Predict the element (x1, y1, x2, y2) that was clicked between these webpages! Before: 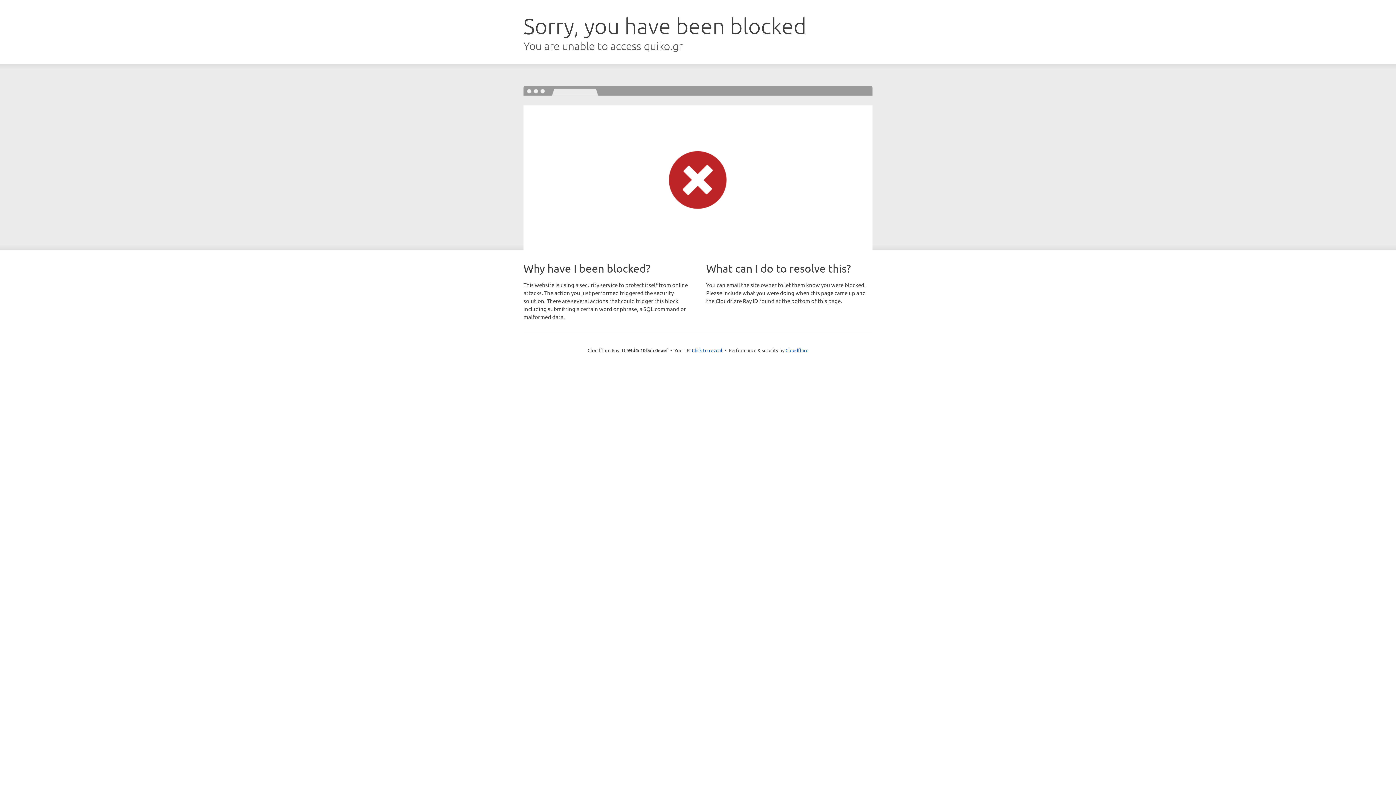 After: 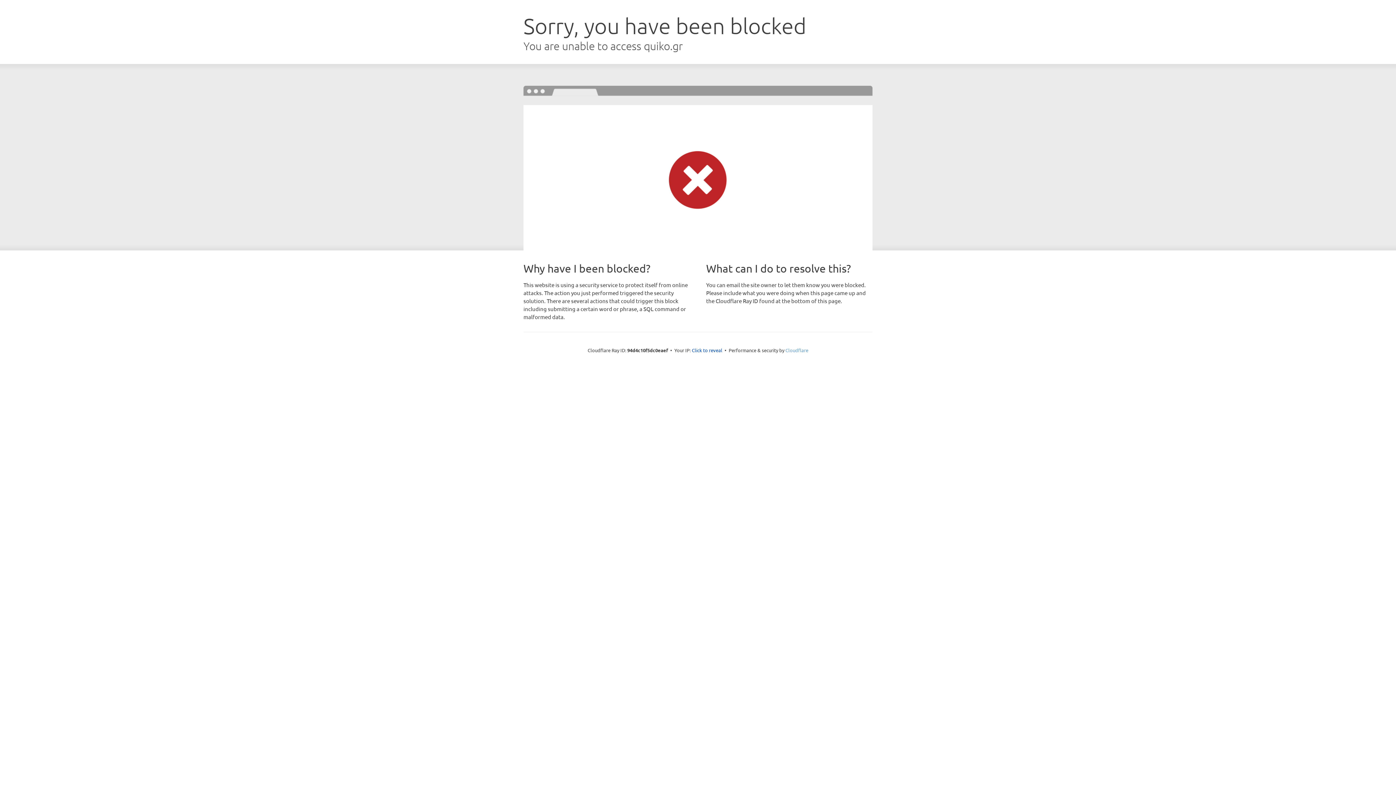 Action: bbox: (785, 347, 808, 353) label: Cloudflare